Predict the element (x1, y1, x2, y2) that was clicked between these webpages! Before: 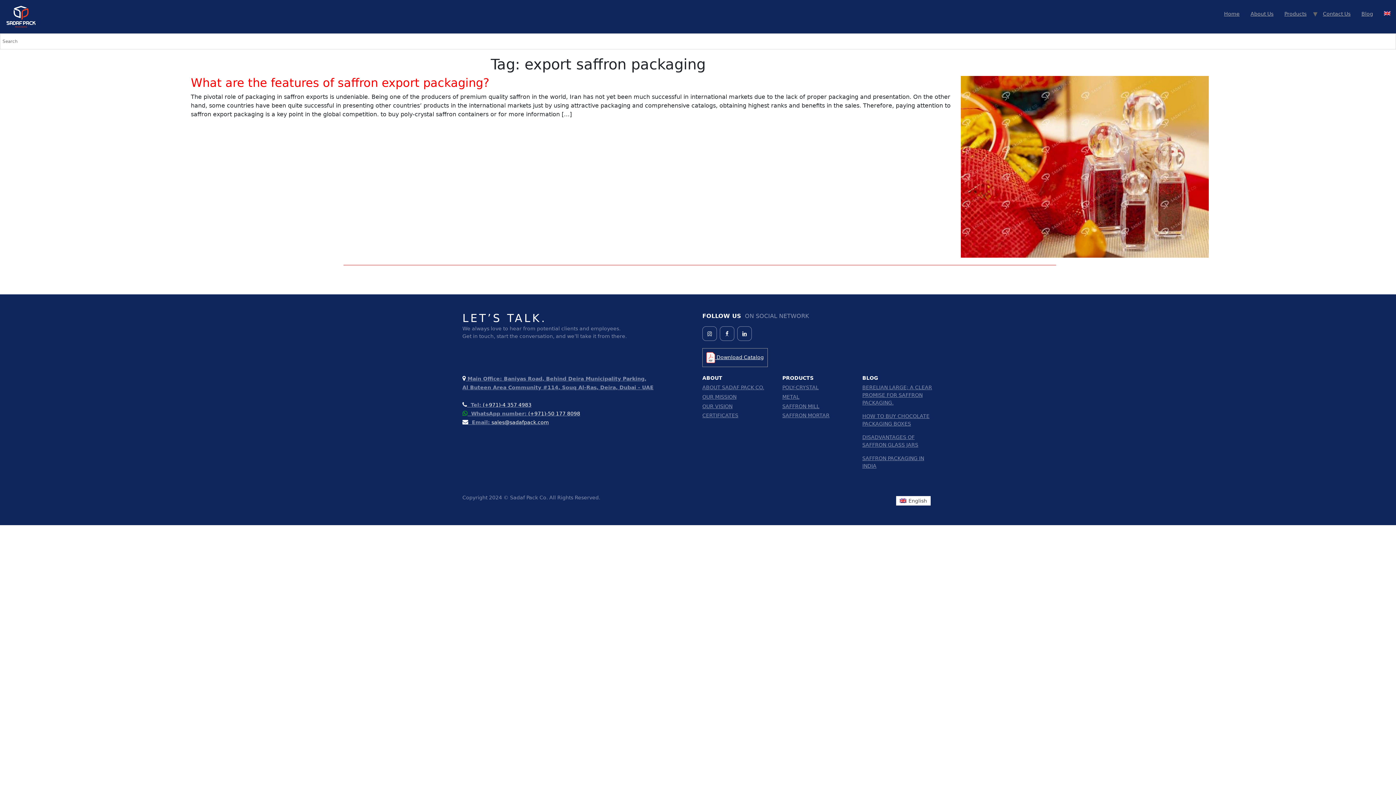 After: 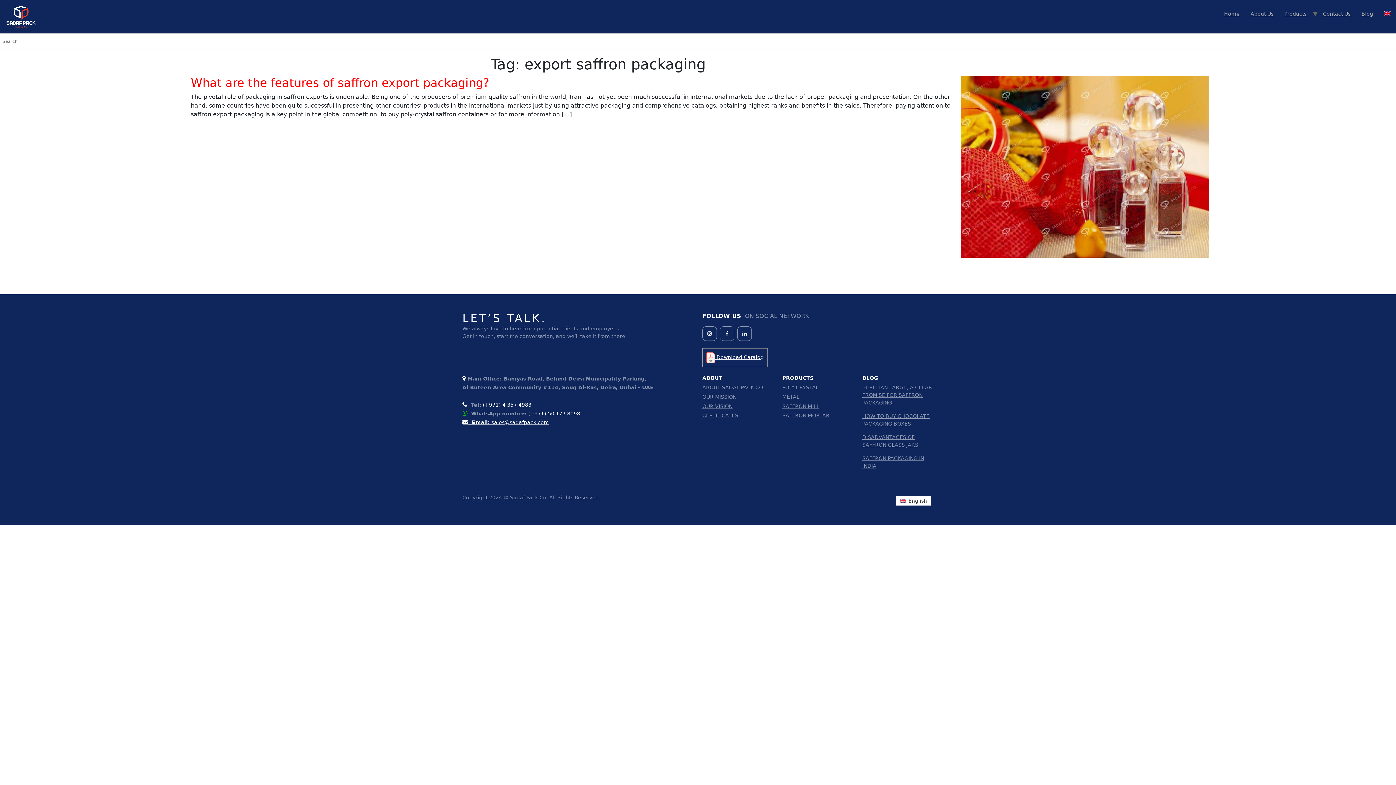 Action: label:   Email: sales@sadafpack.com bbox: (462, 419, 549, 425)